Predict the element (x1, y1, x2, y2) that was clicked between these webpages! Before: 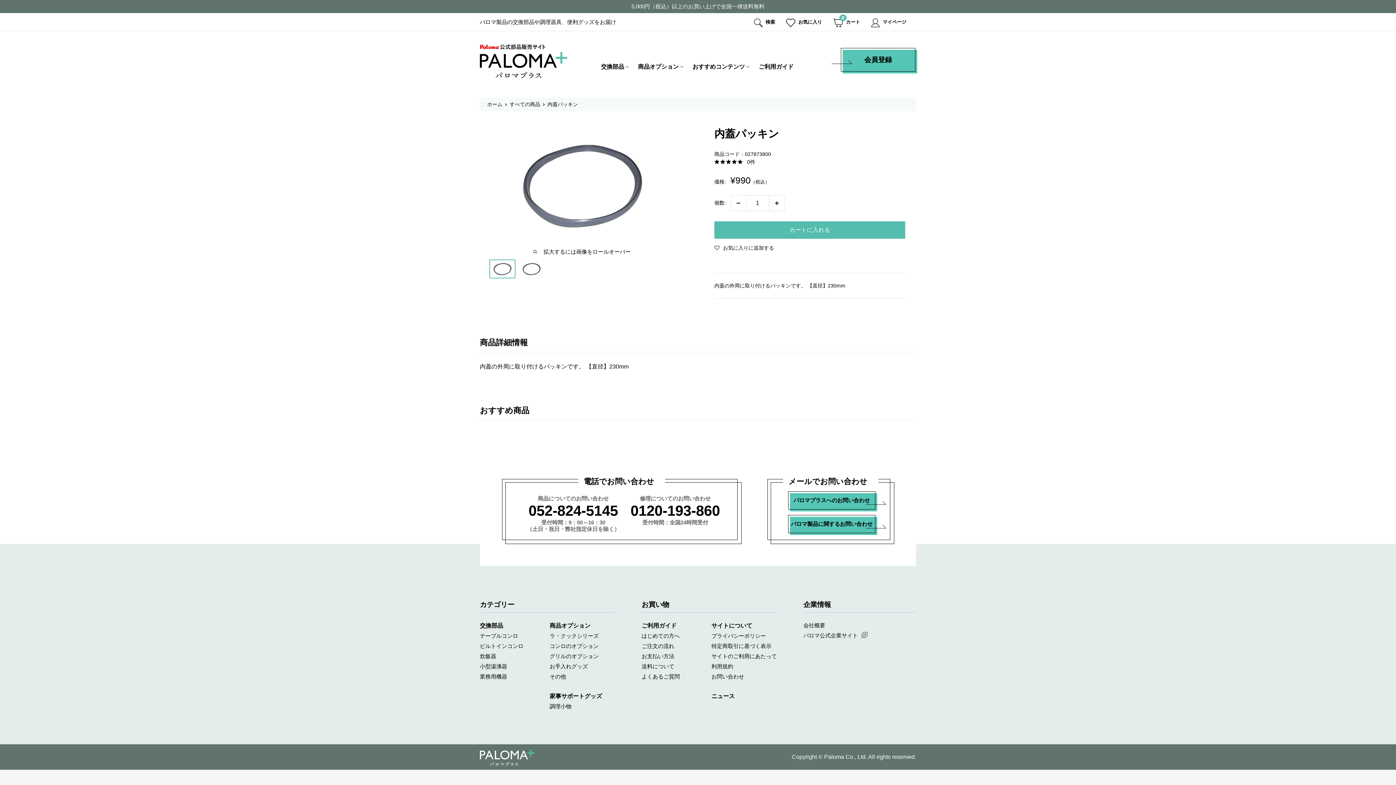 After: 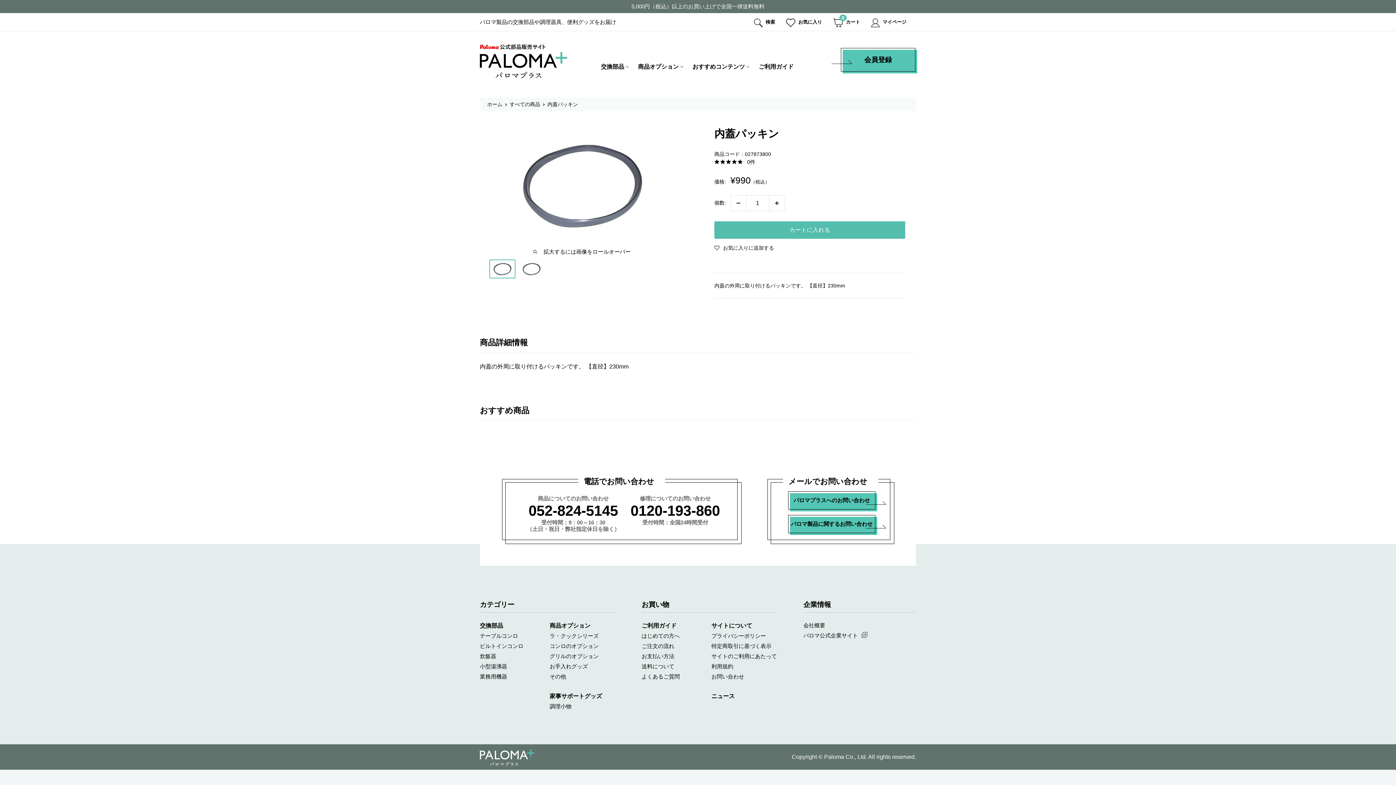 Action: label: 0件 bbox: (714, 158, 755, 165)